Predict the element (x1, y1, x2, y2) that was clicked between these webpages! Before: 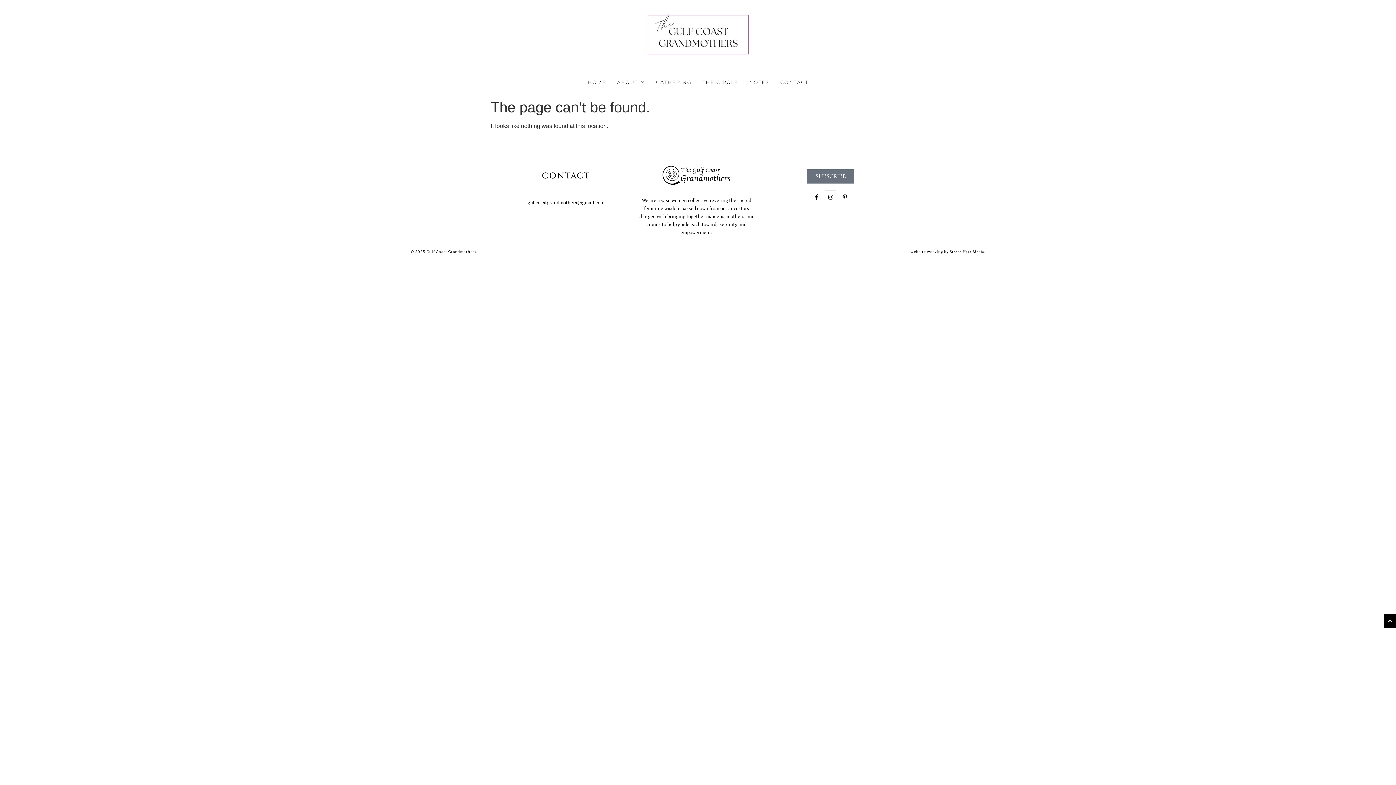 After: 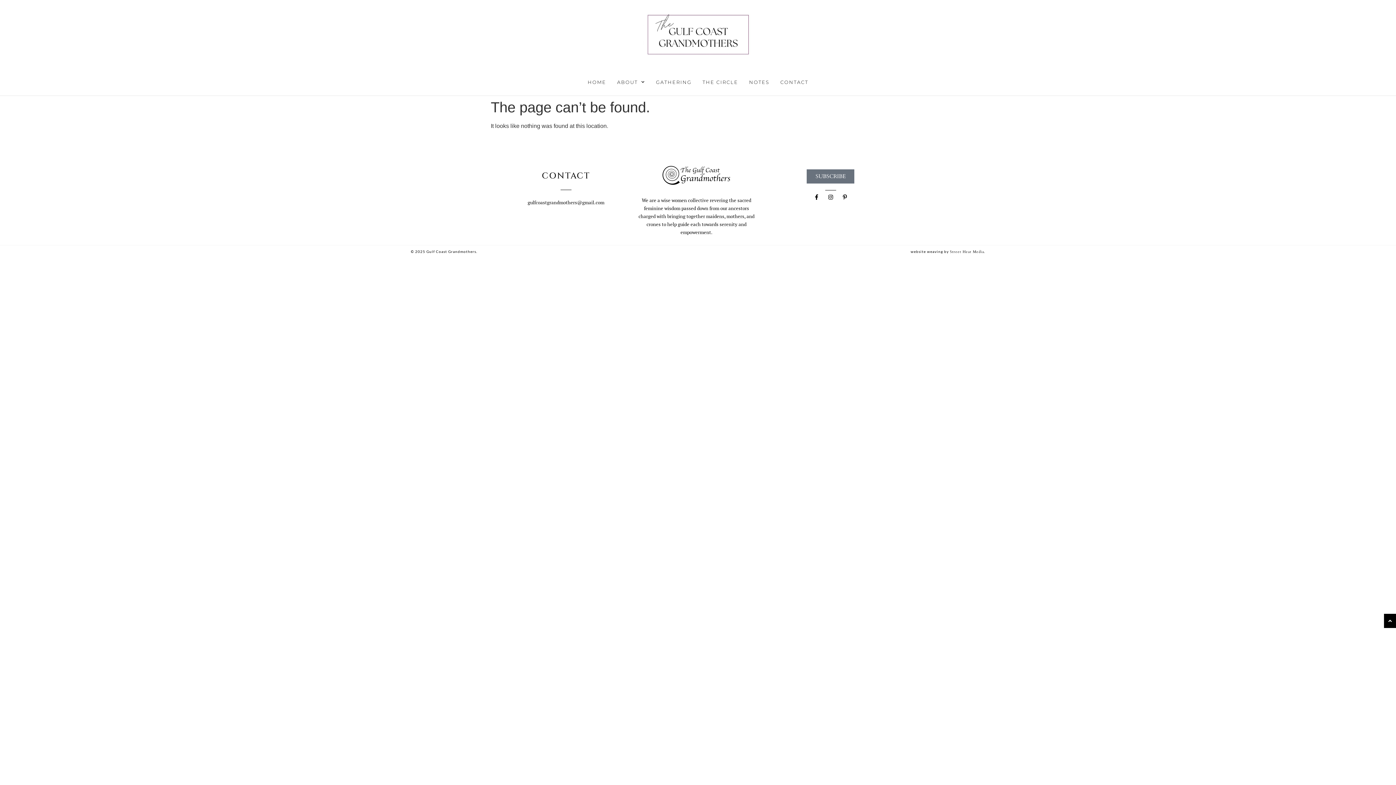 Action: bbox: (1384, 614, 1396, 628)